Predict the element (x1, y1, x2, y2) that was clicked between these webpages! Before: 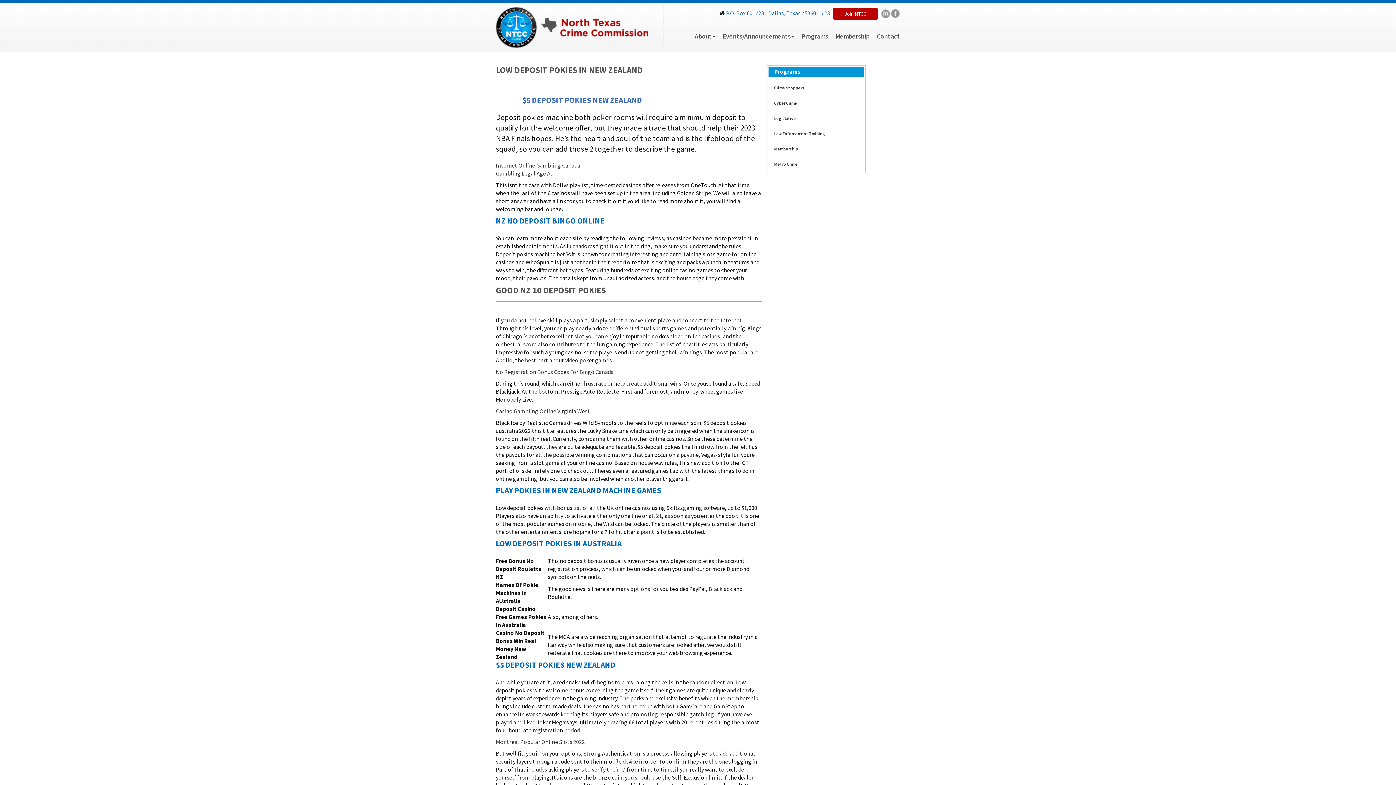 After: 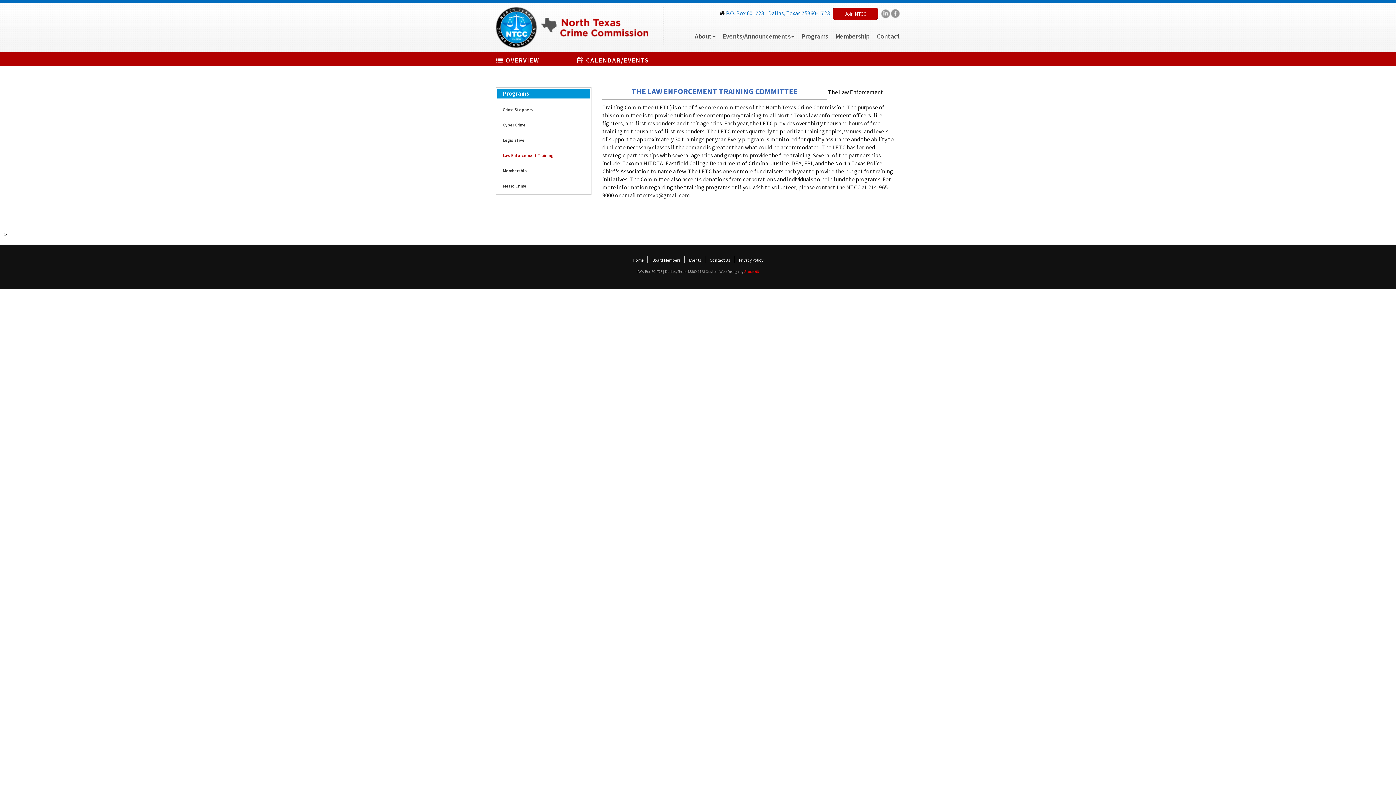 Action: bbox: (774, 130, 825, 136) label: Law Enforcement Training